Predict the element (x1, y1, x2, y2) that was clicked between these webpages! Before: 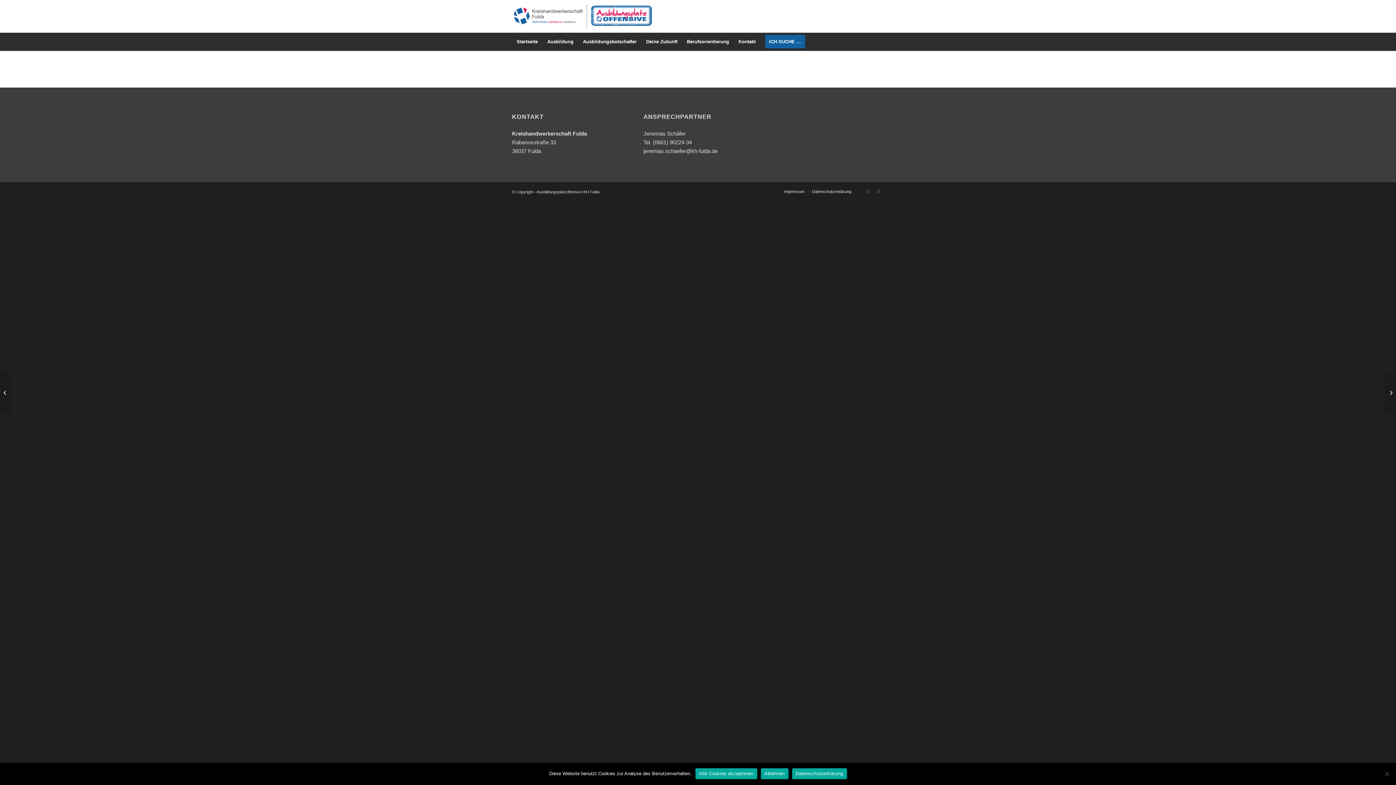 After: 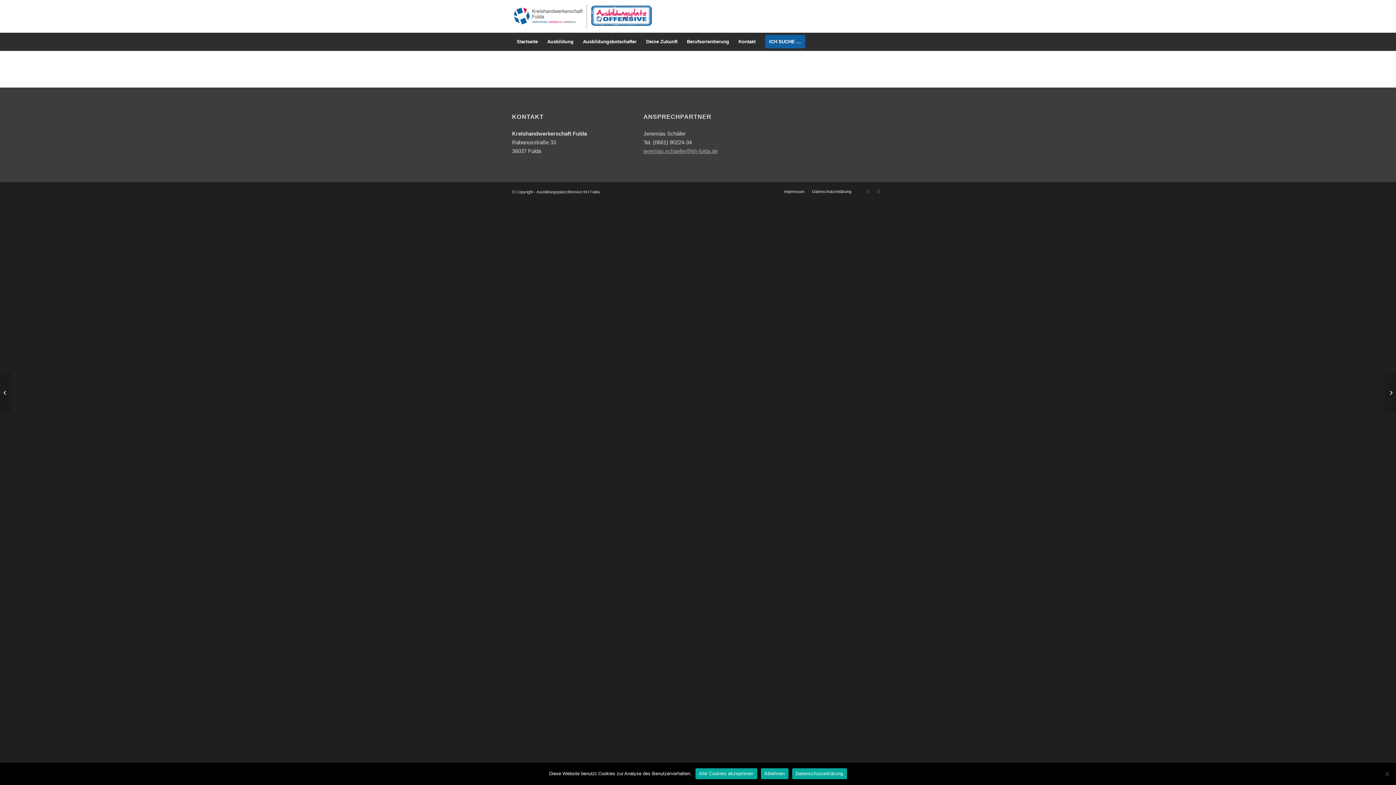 Action: label: jeremias.schaefer@kh-fulda.de bbox: (643, 148, 717, 154)